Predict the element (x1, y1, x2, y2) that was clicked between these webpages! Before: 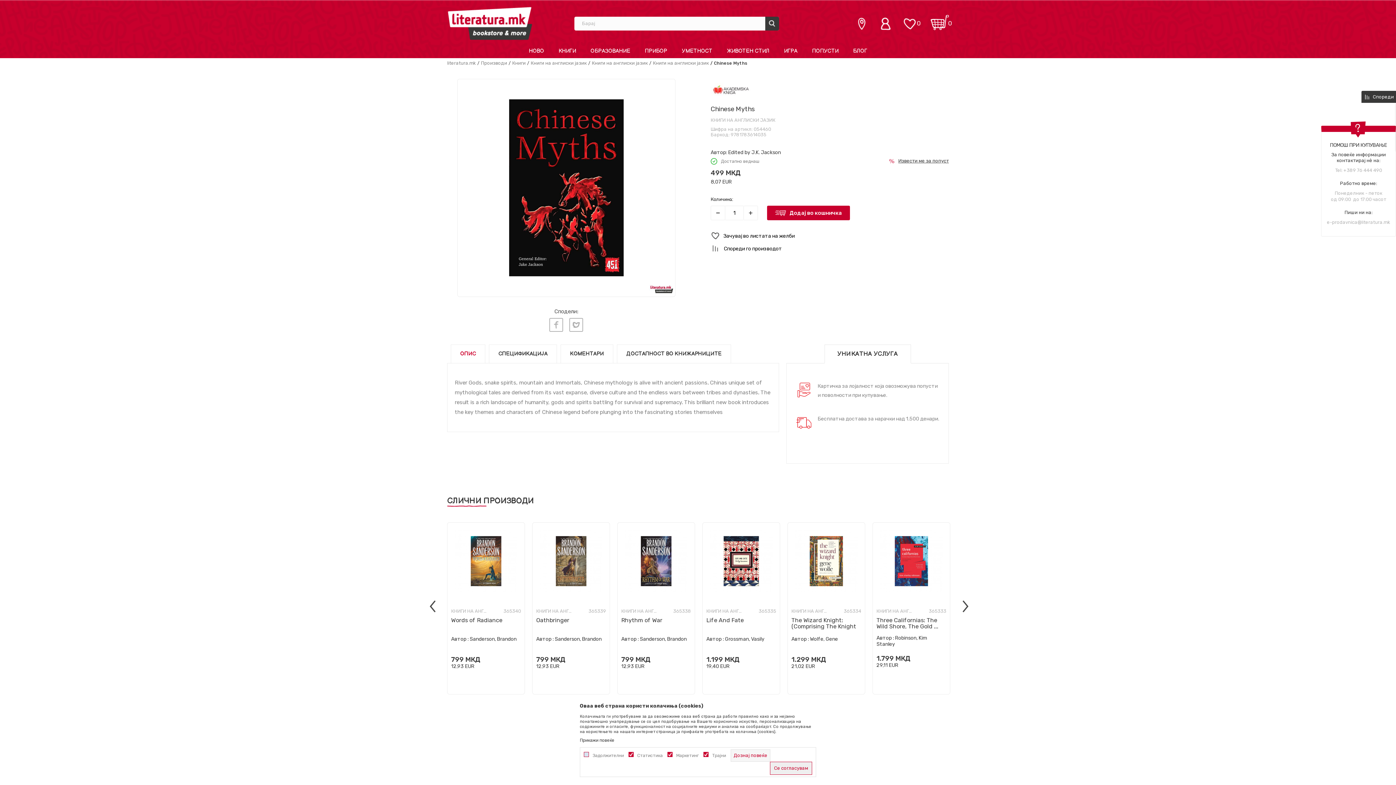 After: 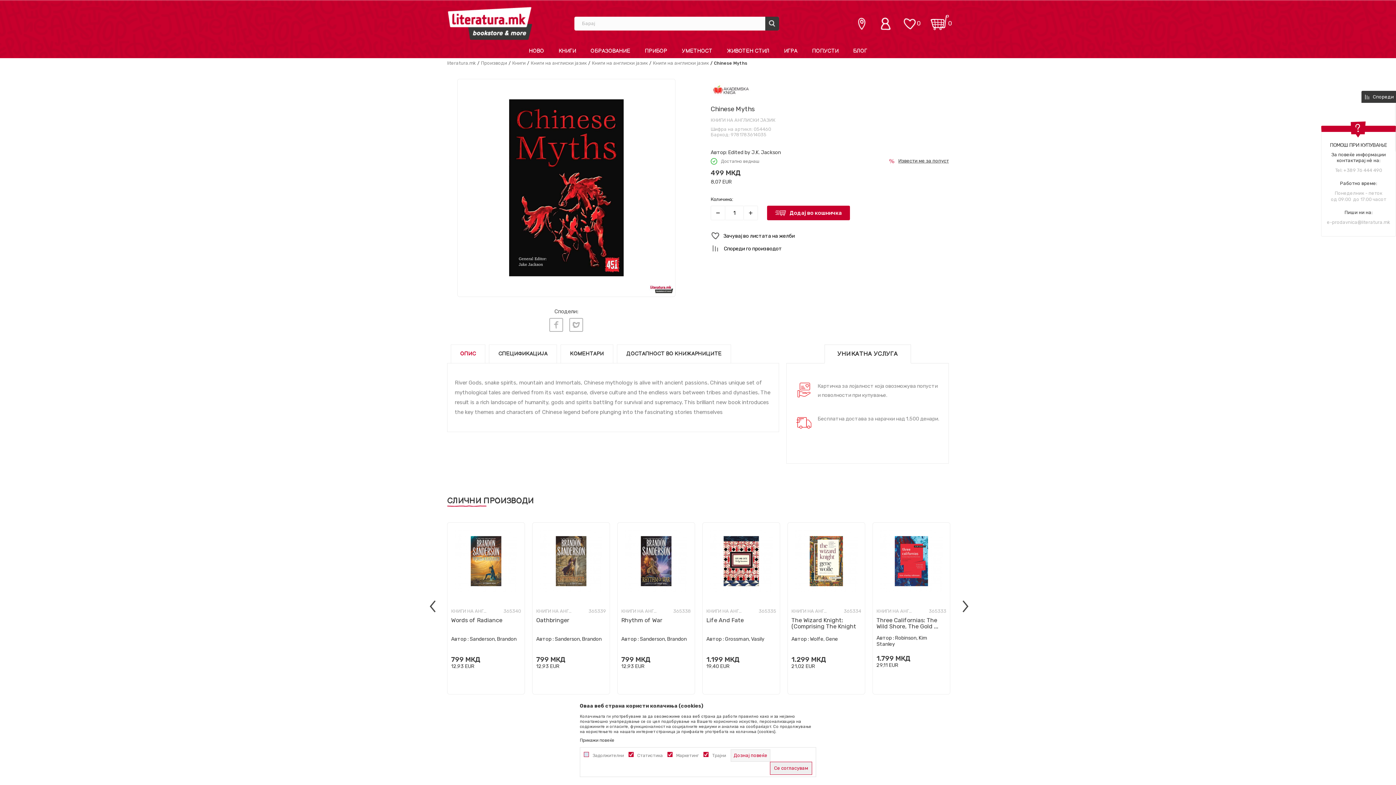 Action: bbox: (930, 13, 949, 26) label: 0